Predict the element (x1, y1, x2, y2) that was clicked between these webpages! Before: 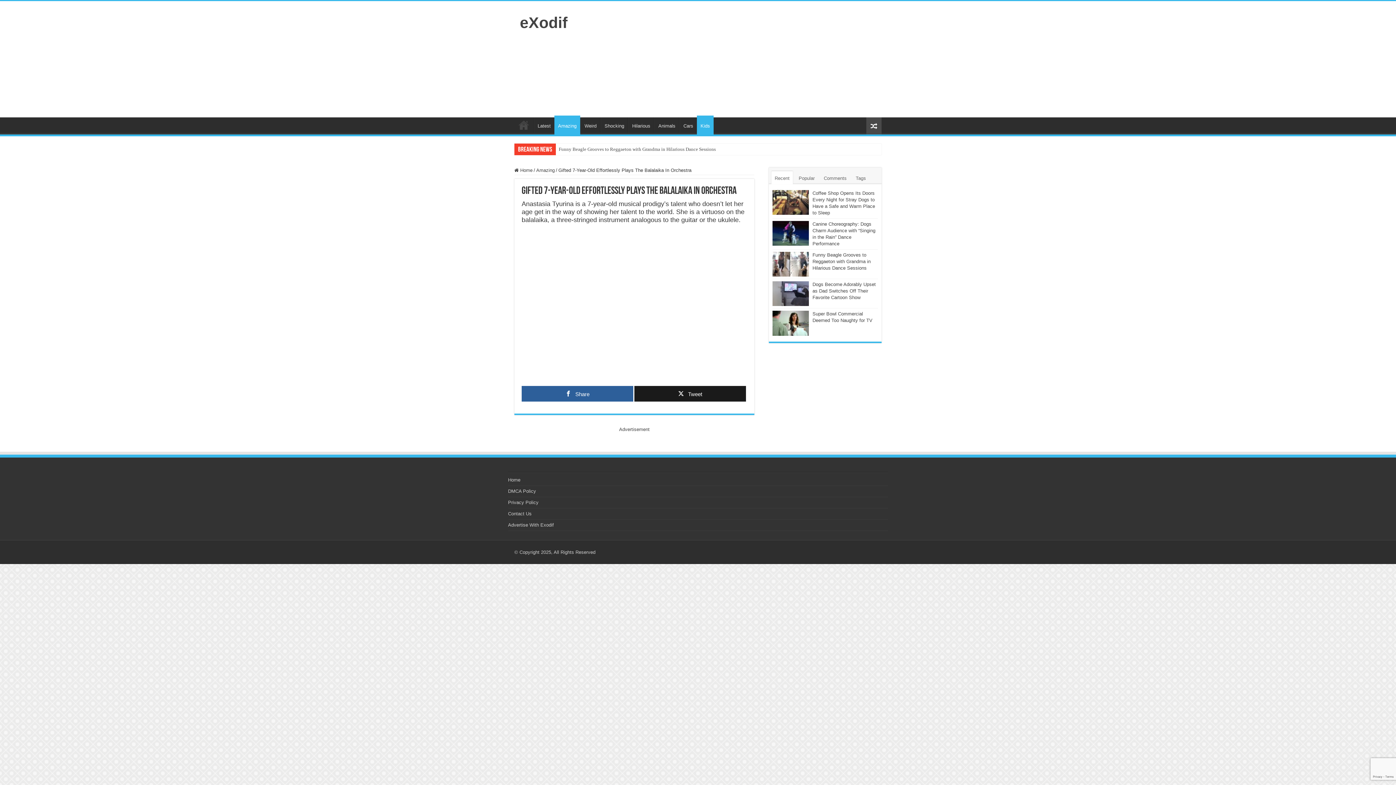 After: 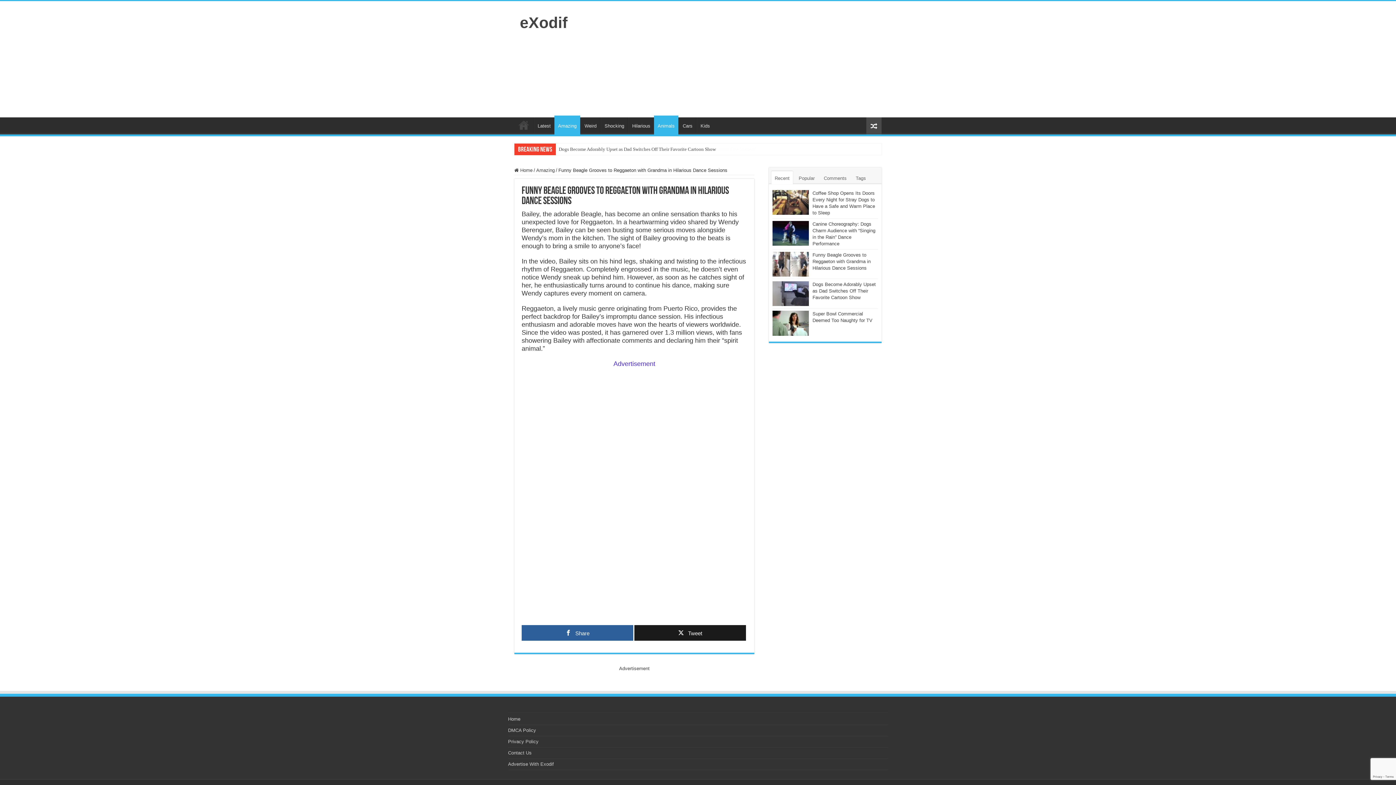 Action: bbox: (772, 252, 809, 276)